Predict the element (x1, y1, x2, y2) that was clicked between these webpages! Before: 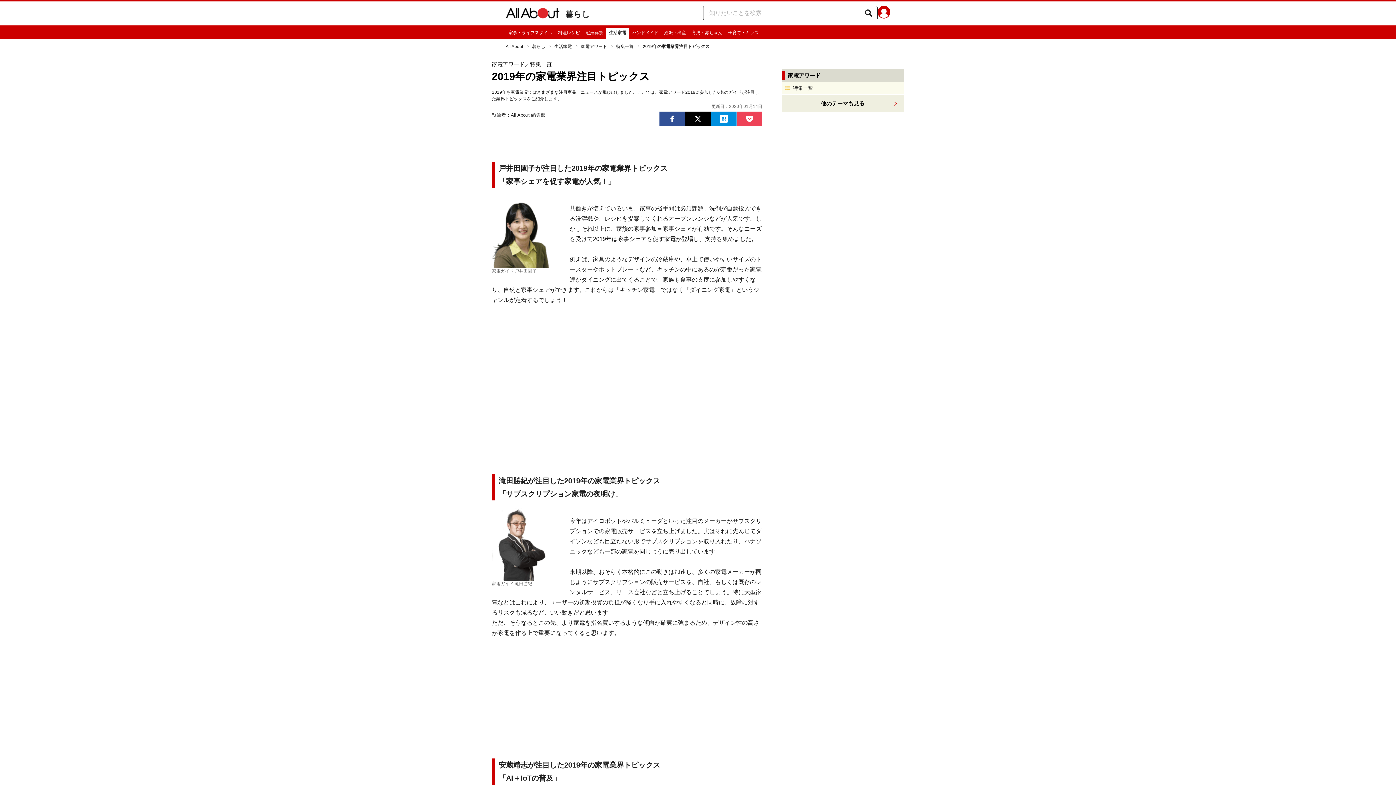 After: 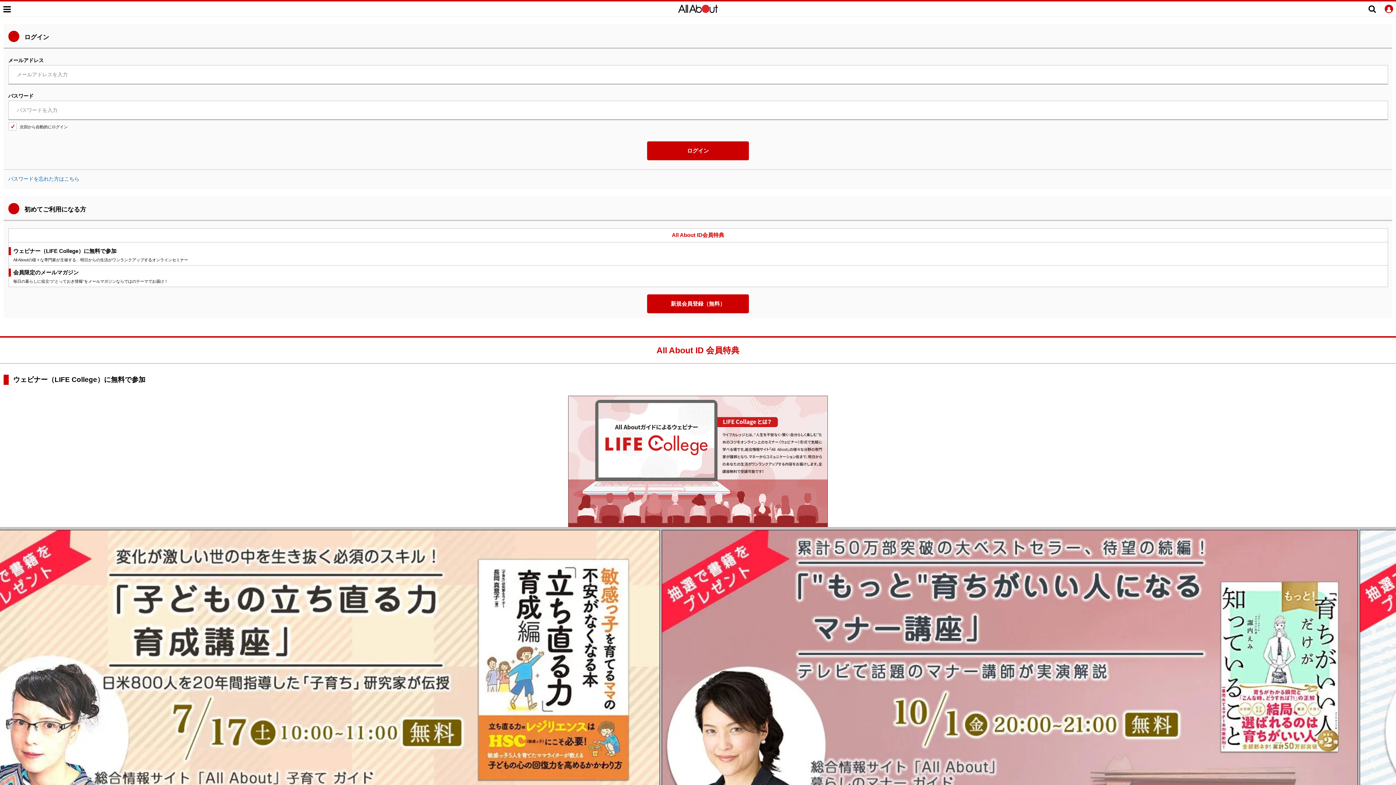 Action: bbox: (877, 5, 890, 21) label: All About ID